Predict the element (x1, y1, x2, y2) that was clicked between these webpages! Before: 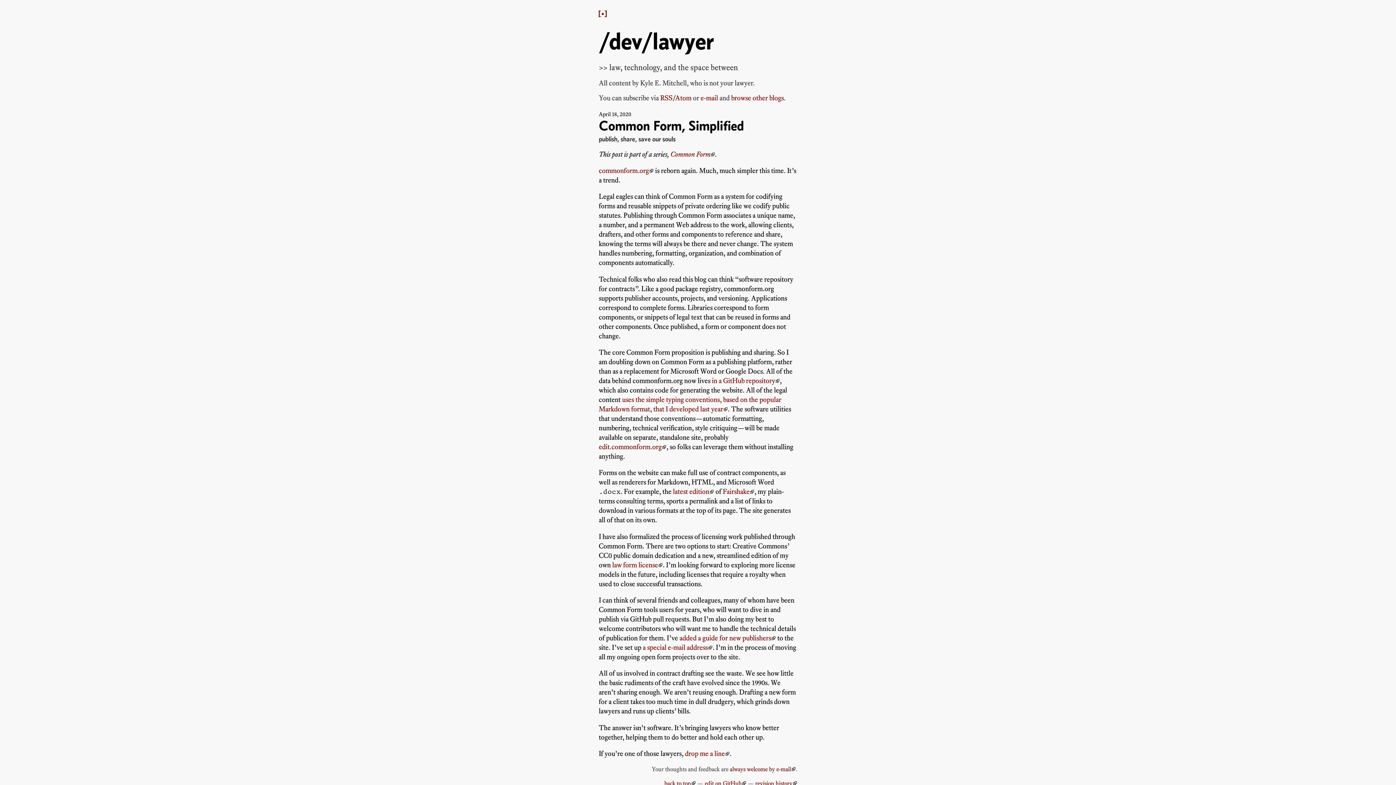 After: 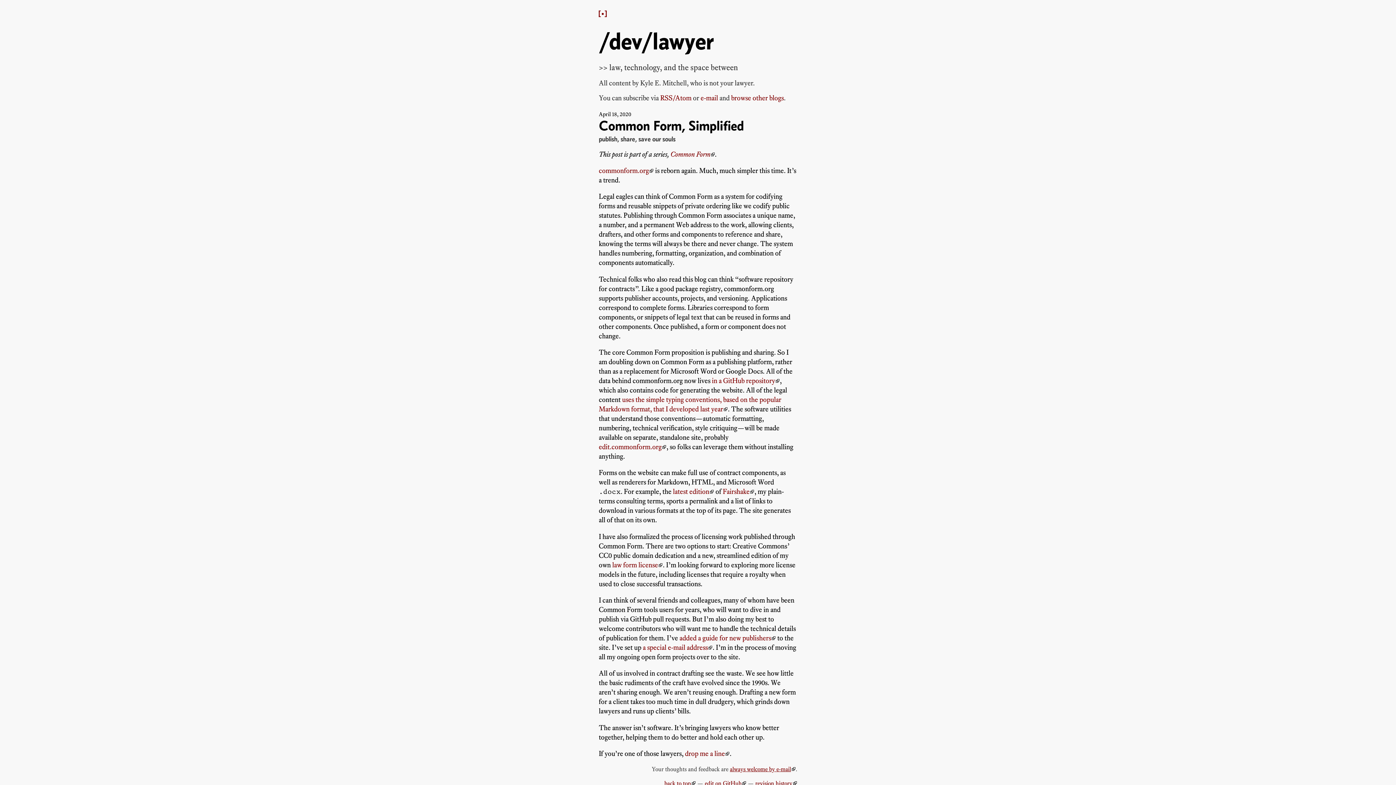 Action: bbox: (730, 765, 795, 773) label: always welcome by e-mail